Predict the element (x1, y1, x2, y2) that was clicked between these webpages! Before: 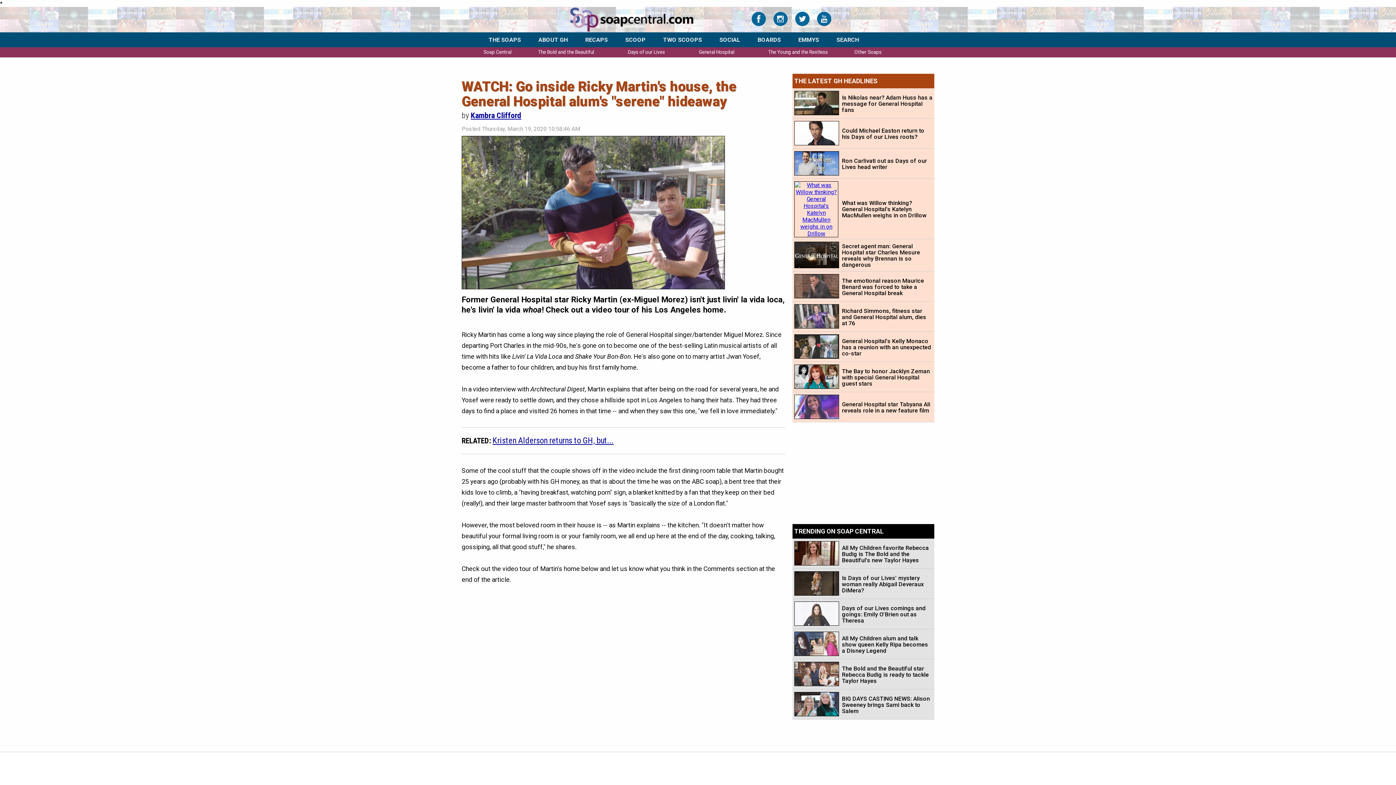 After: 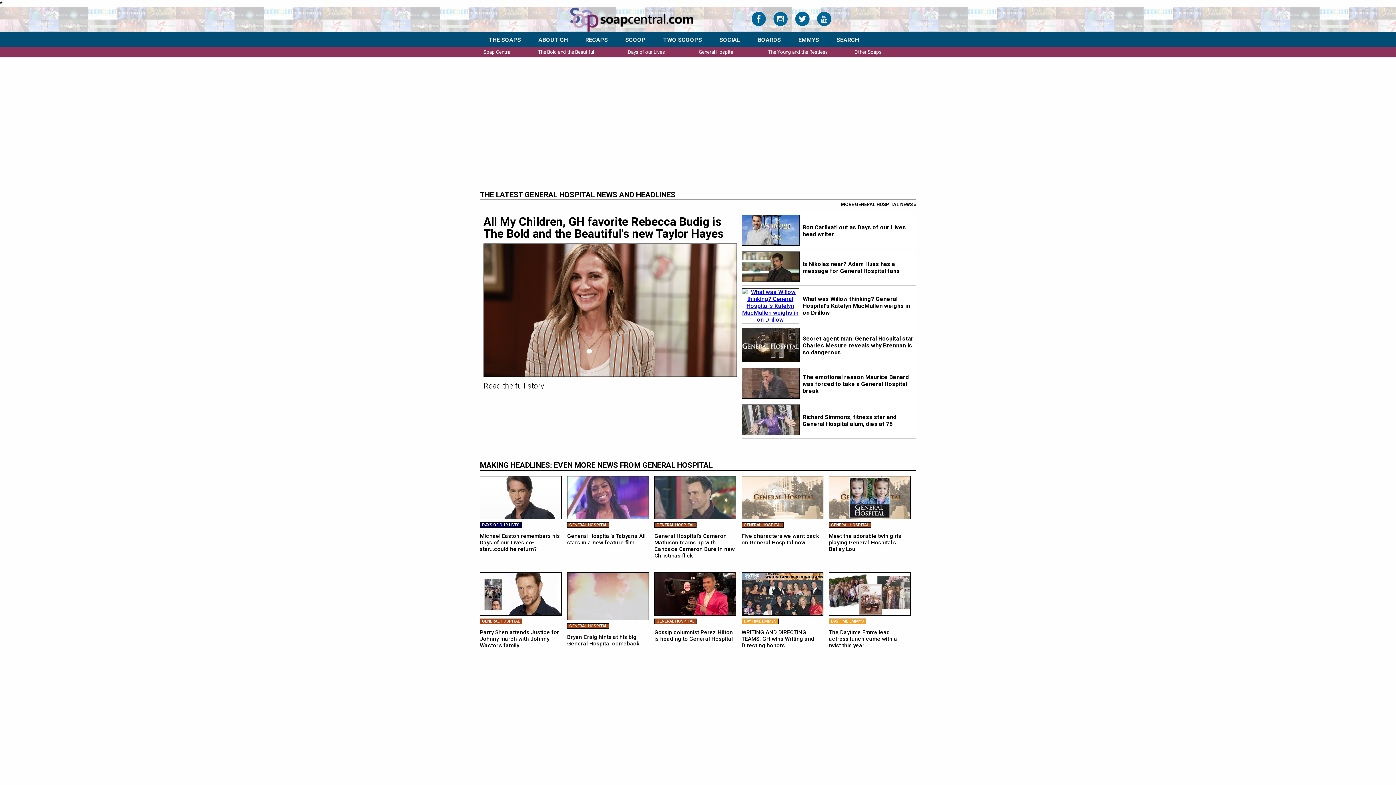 Action: label: General Hospital bbox: (698, 49, 734, 54)